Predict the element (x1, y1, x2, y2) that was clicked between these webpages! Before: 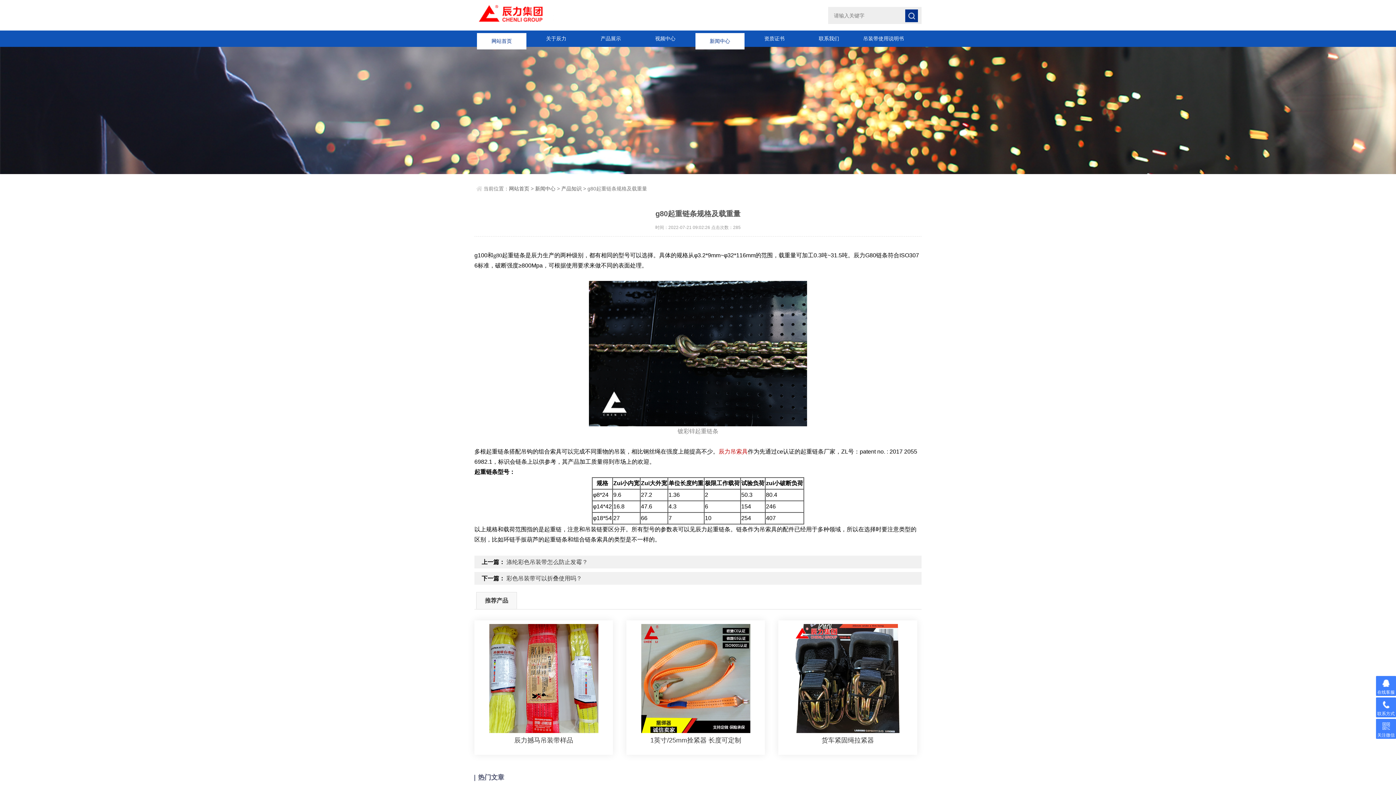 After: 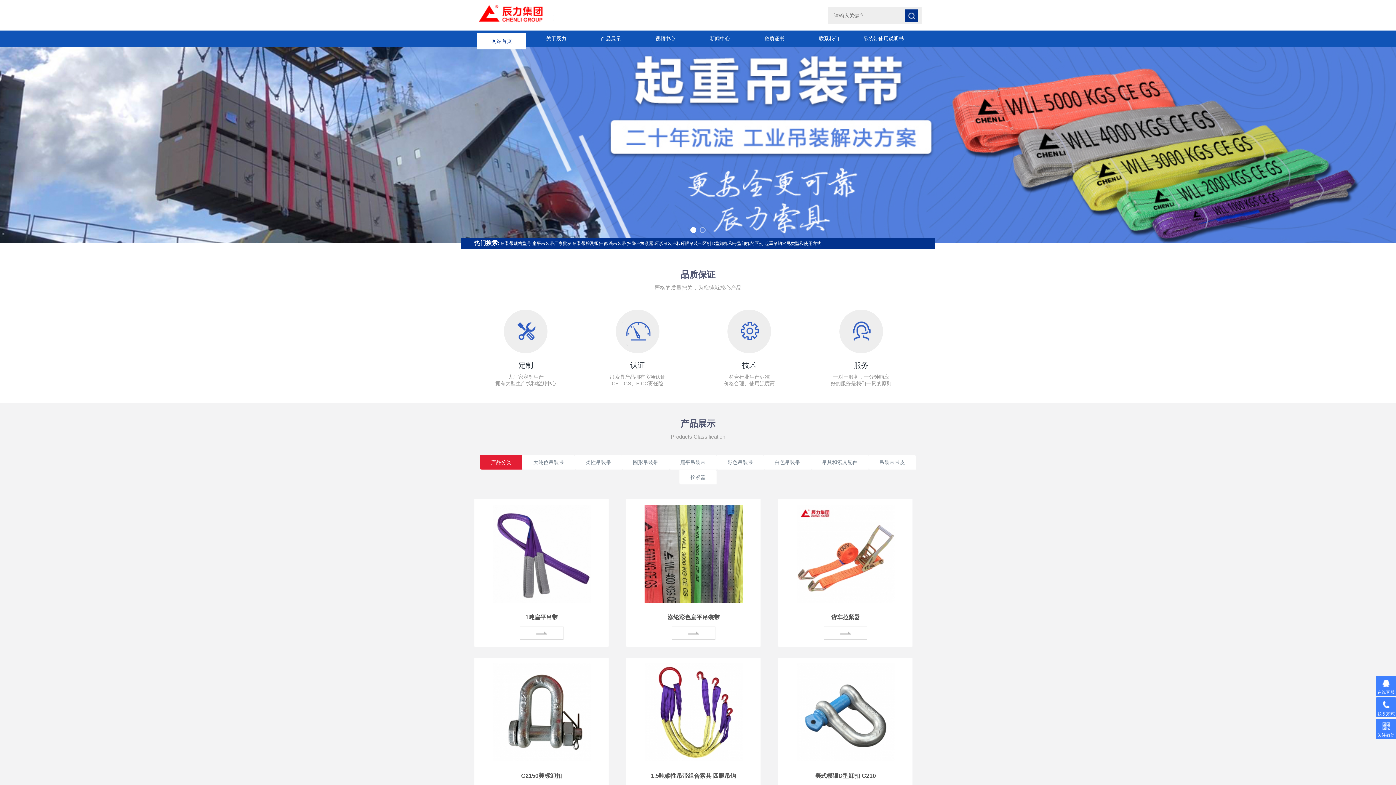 Action: bbox: (474, 1, 674, 27)